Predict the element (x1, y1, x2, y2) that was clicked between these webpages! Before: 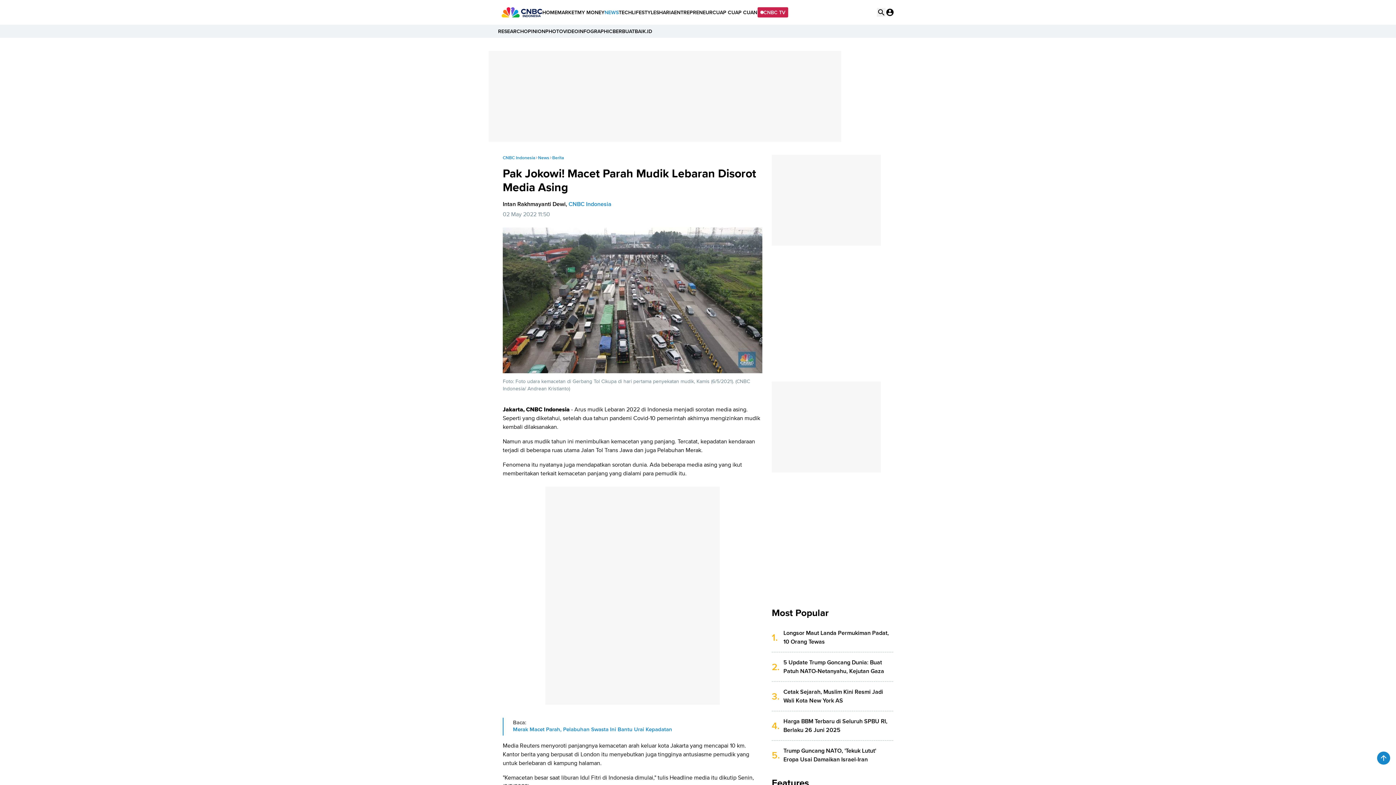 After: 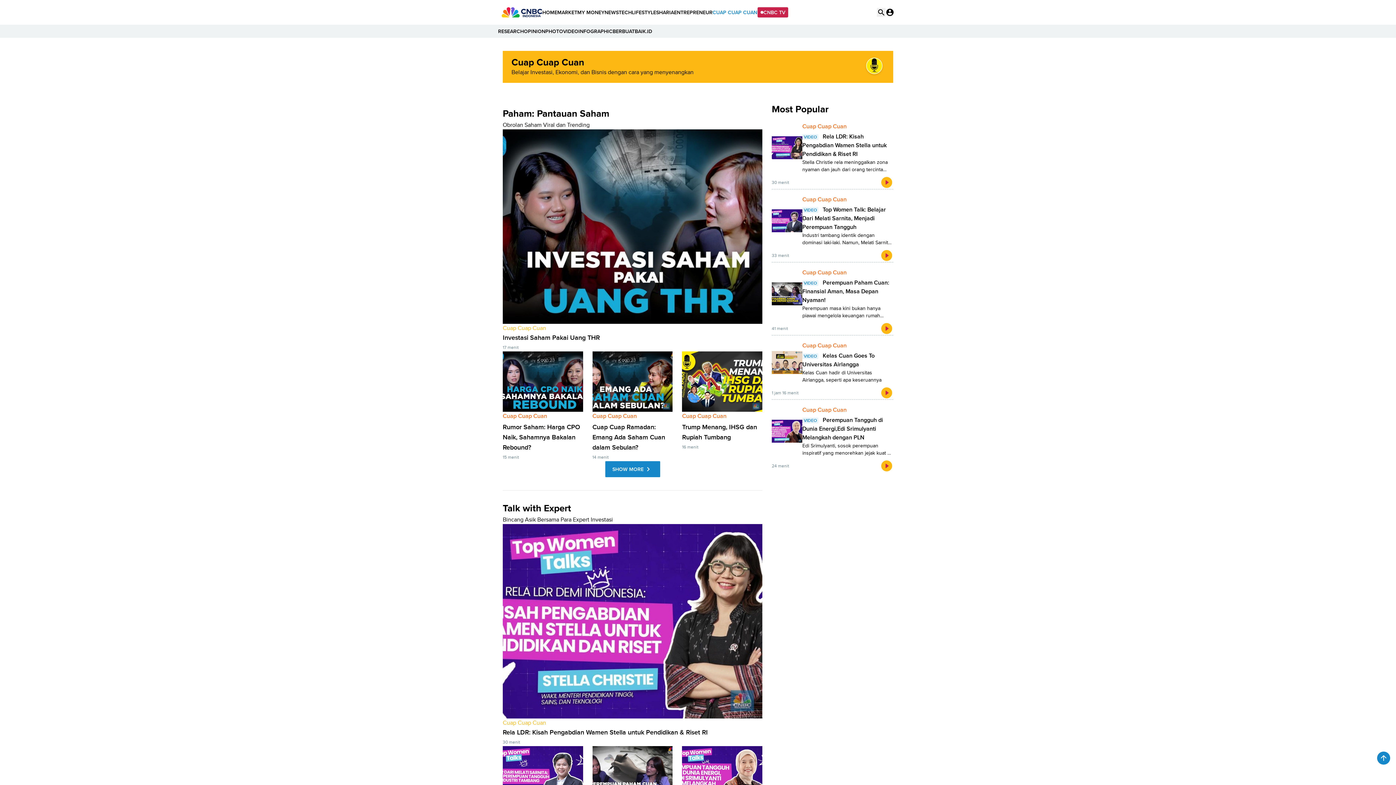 Action: label: CUAP CUAP CUAN bbox: (712, 5, 757, 18)